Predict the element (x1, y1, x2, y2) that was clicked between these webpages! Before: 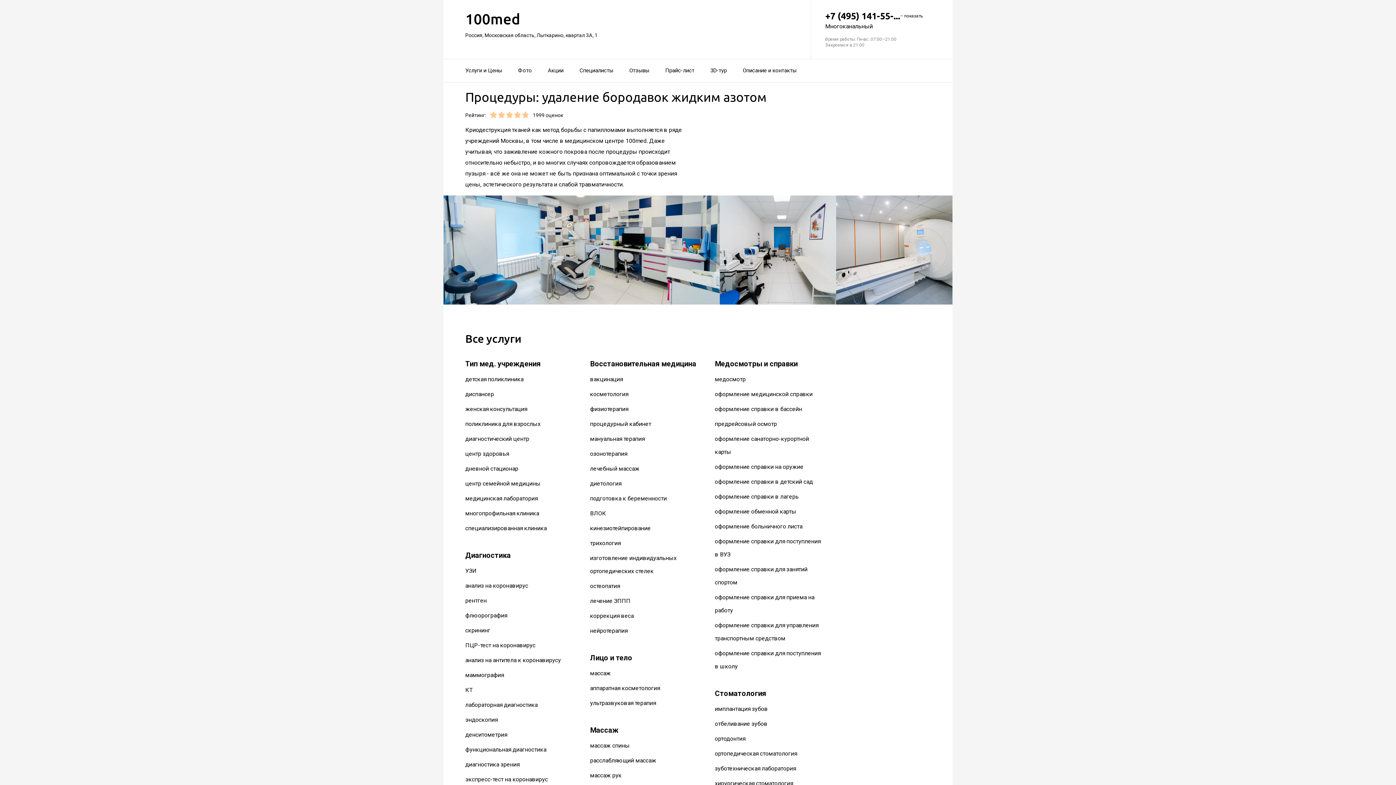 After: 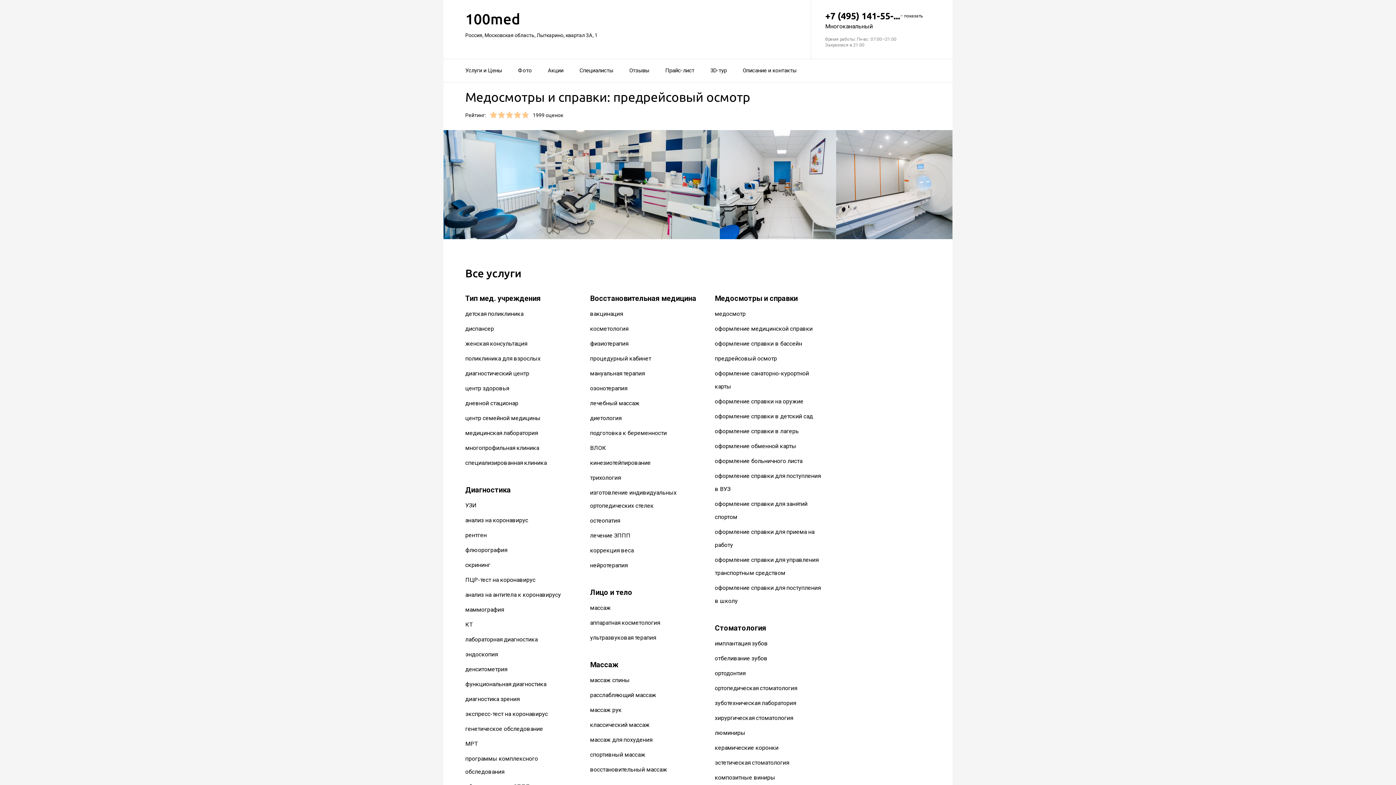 Action: bbox: (715, 420, 777, 427) label: предрейсовый осмотр